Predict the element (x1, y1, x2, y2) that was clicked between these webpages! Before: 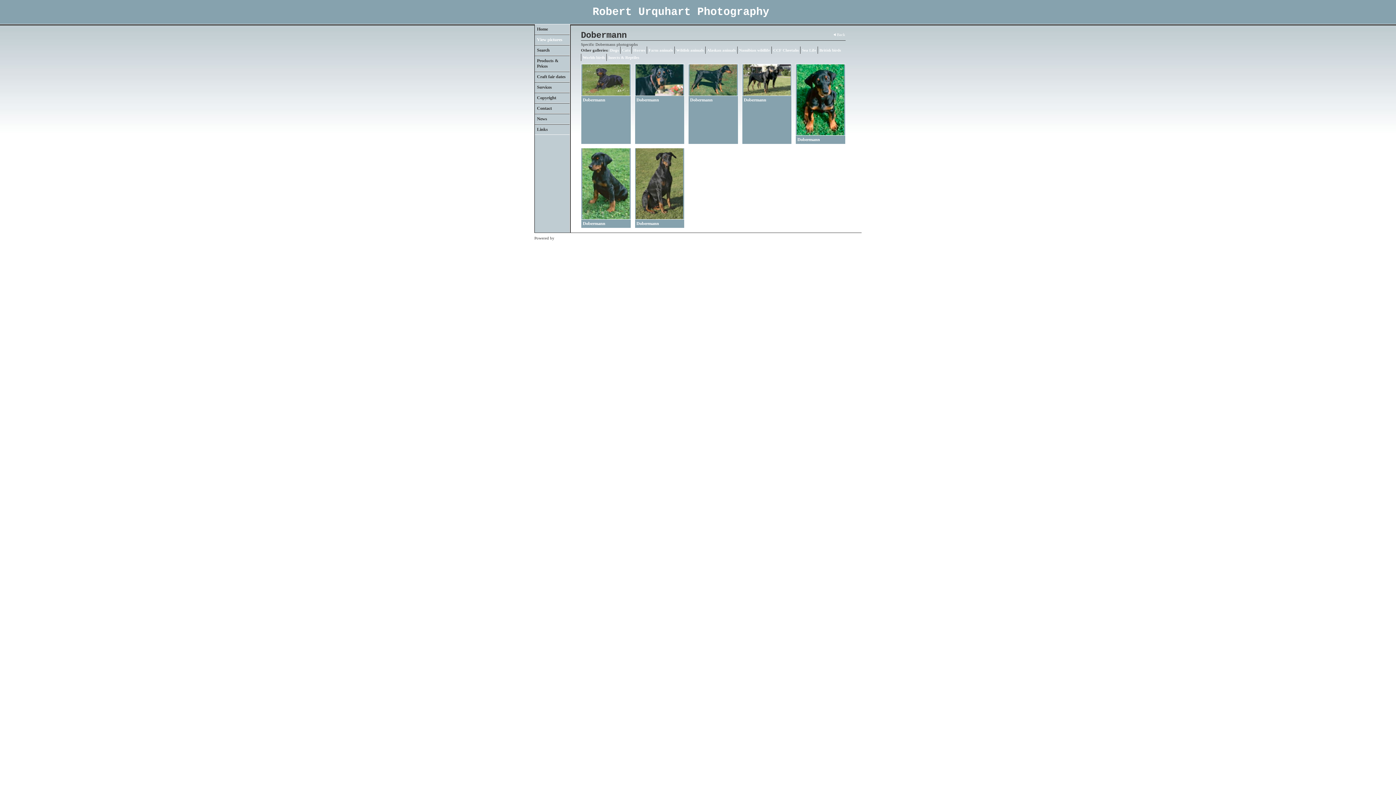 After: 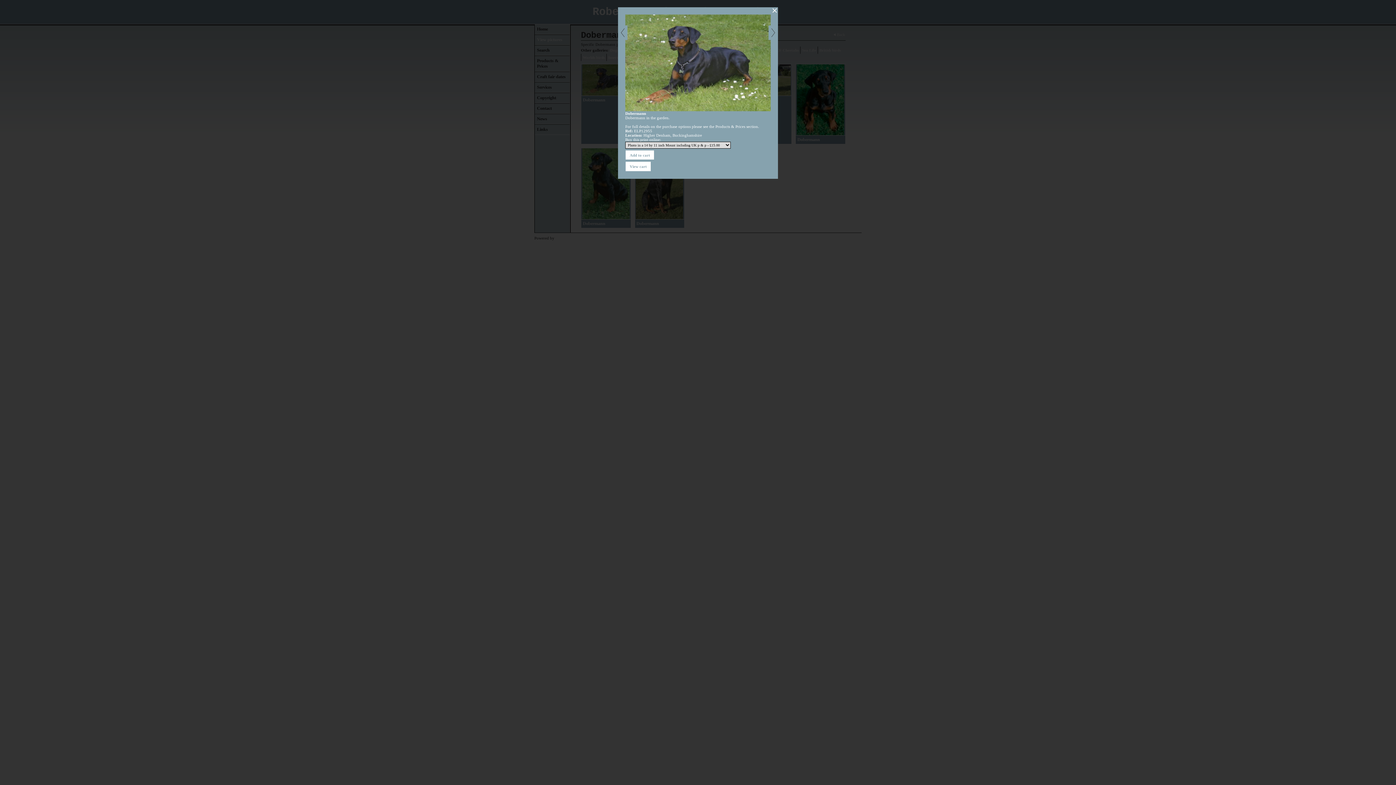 Action: bbox: (581, 64, 630, 95)